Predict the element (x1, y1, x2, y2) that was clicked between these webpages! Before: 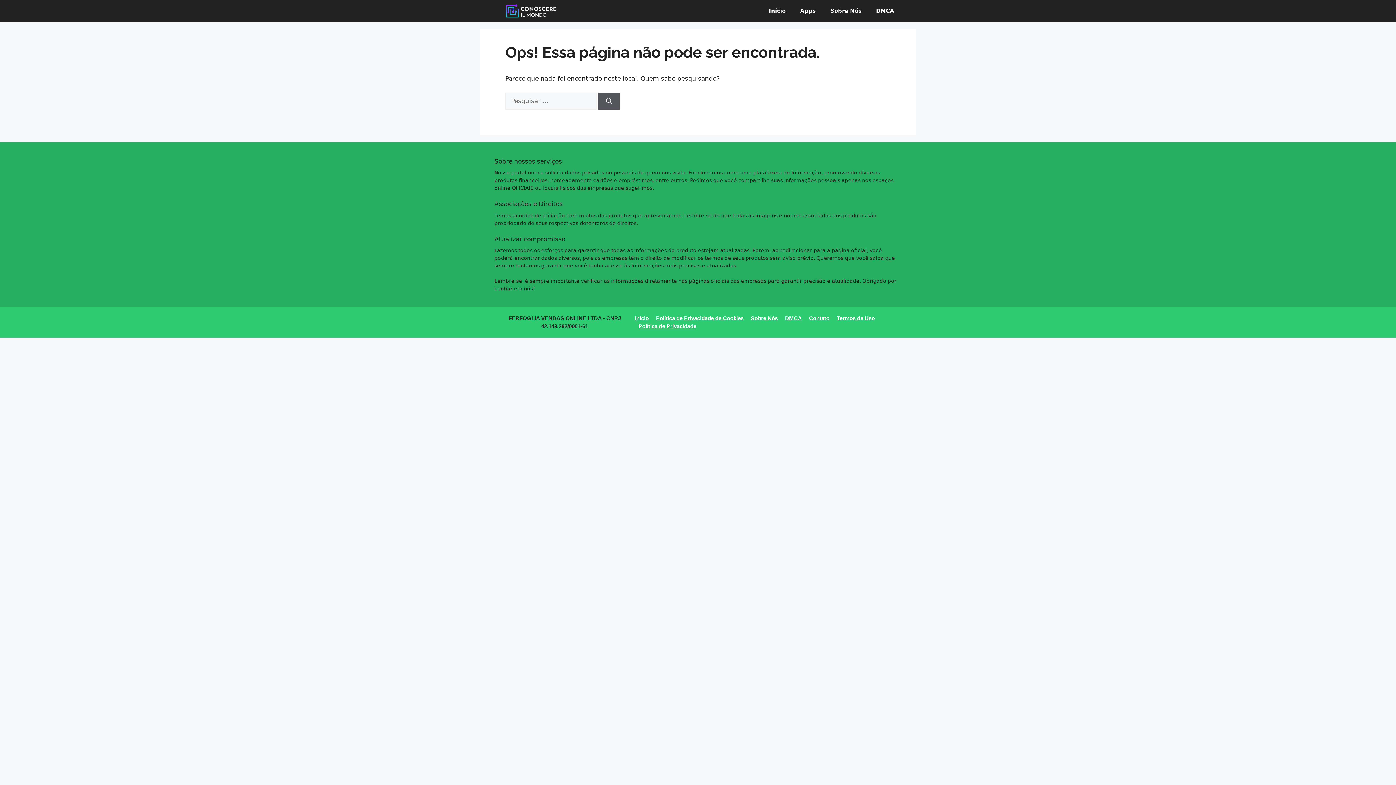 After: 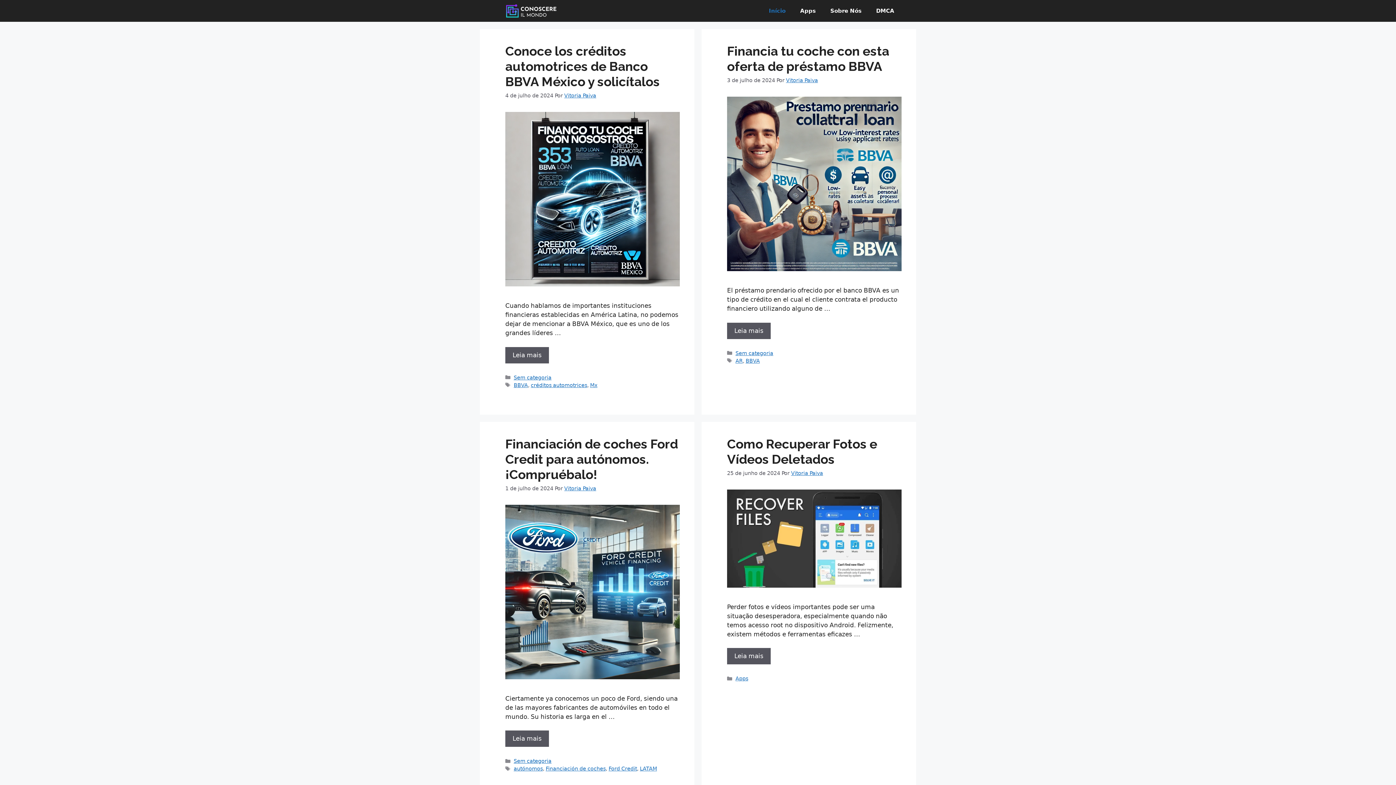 Action: label: Início bbox: (635, 315, 648, 321)